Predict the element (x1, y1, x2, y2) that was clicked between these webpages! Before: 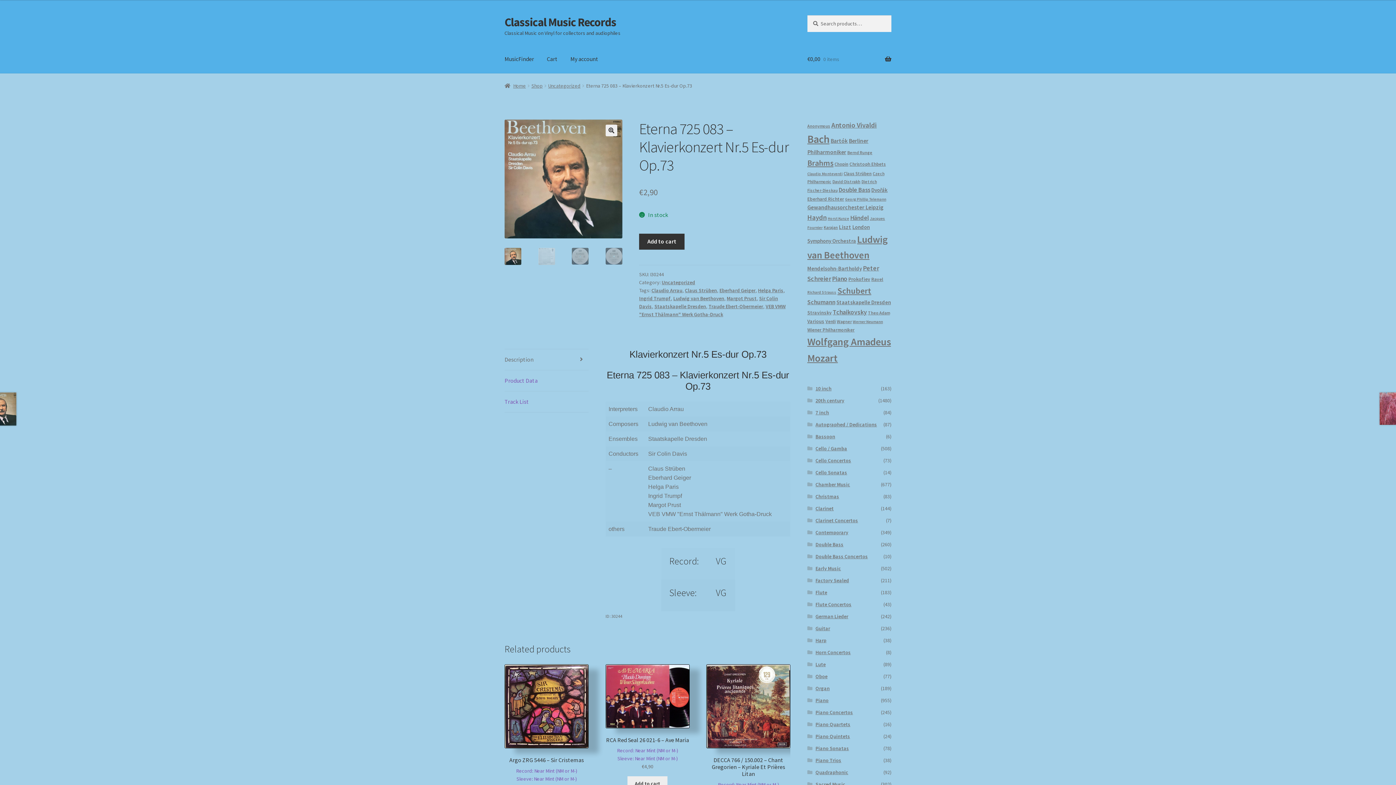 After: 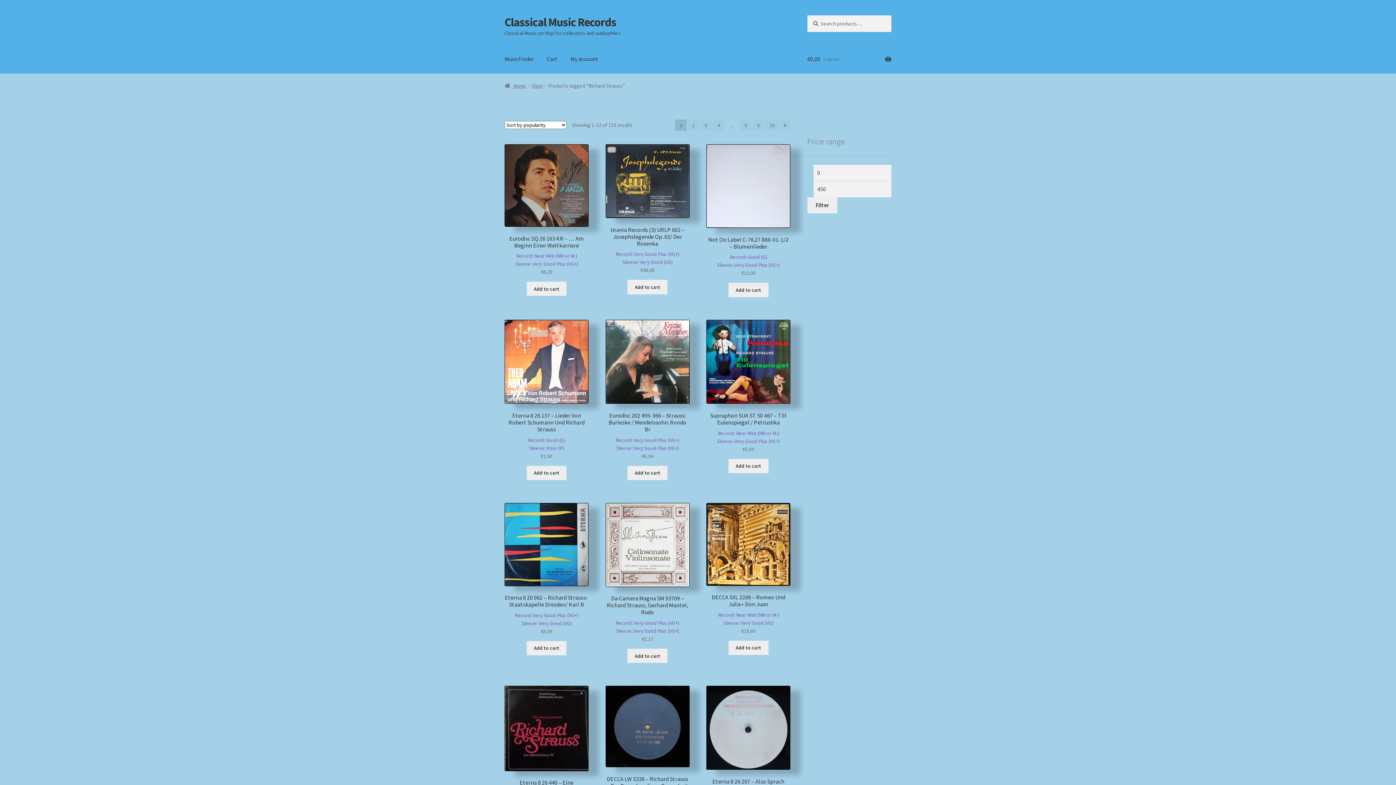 Action: label: Richard Strauss (115 products) bbox: (807, 289, 836, 294)